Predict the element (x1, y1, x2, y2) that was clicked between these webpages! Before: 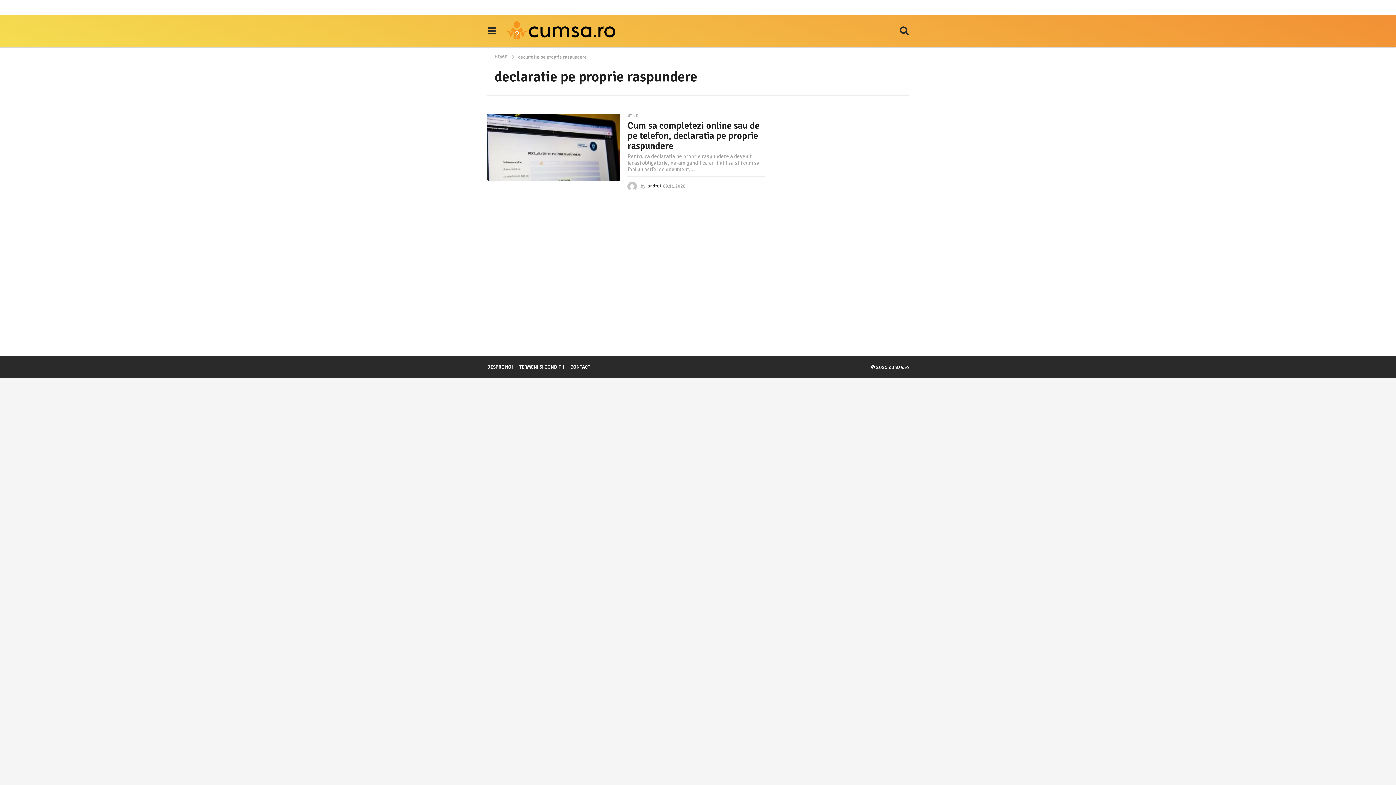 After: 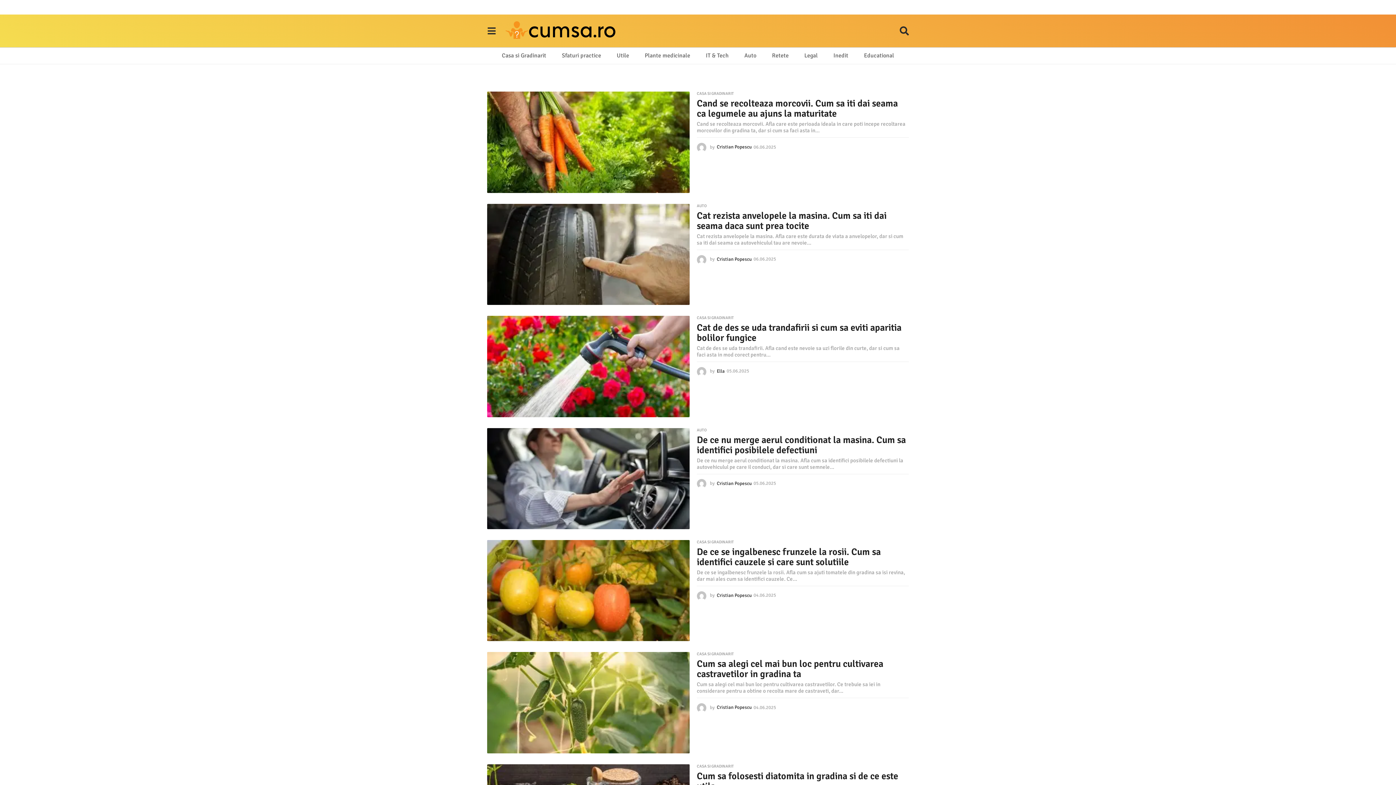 Action: bbox: (494, 53, 508, 59) label: HOME 